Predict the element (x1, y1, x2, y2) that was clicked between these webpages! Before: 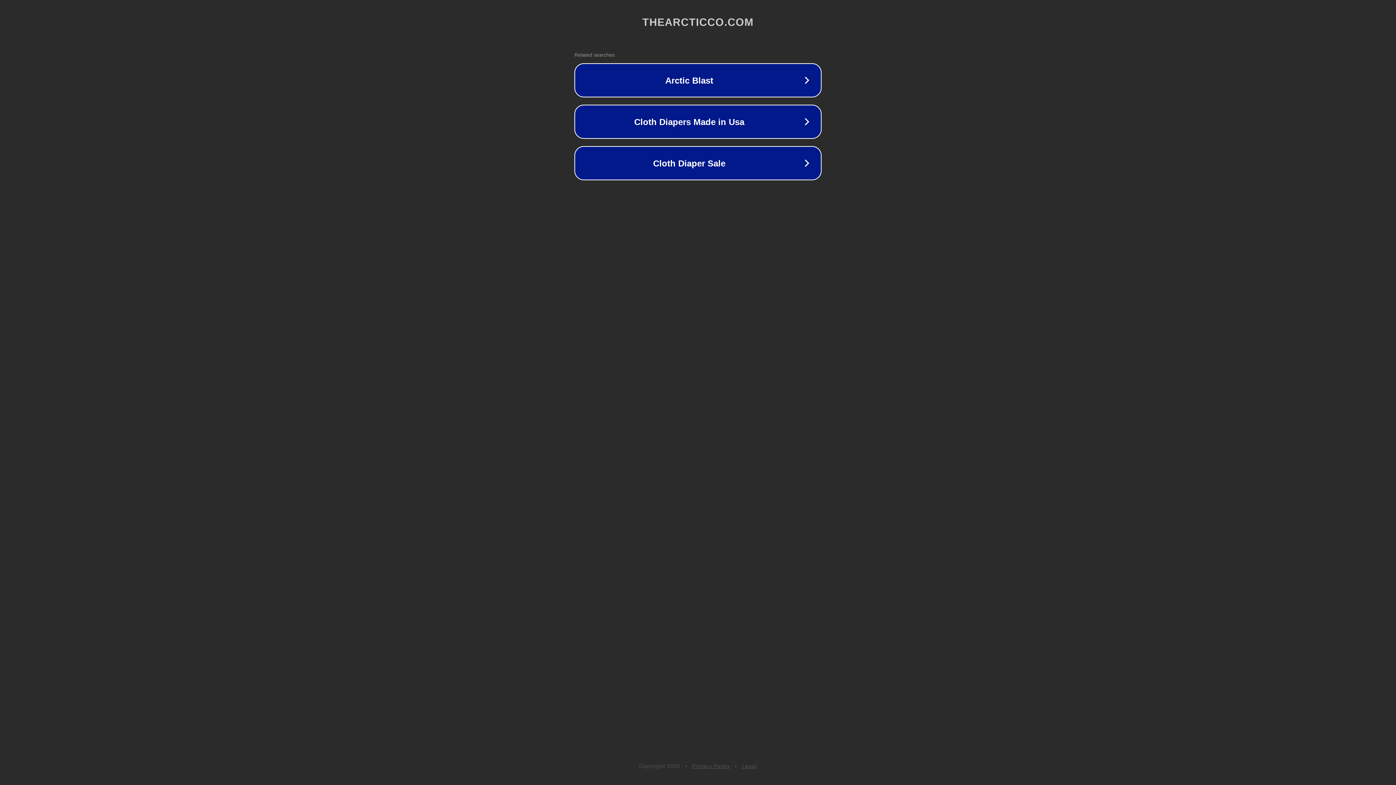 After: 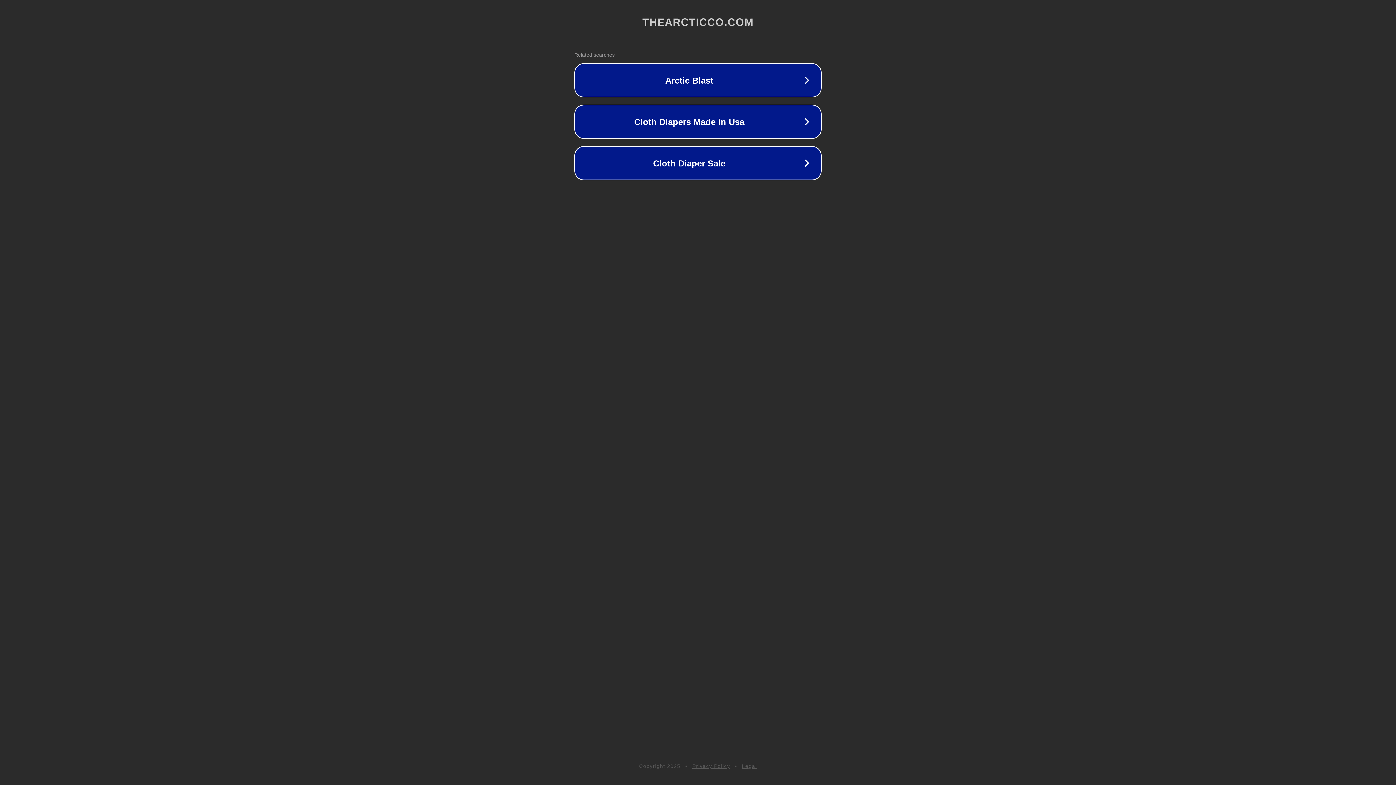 Action: bbox: (692, 763, 730, 769) label: Privacy Policy